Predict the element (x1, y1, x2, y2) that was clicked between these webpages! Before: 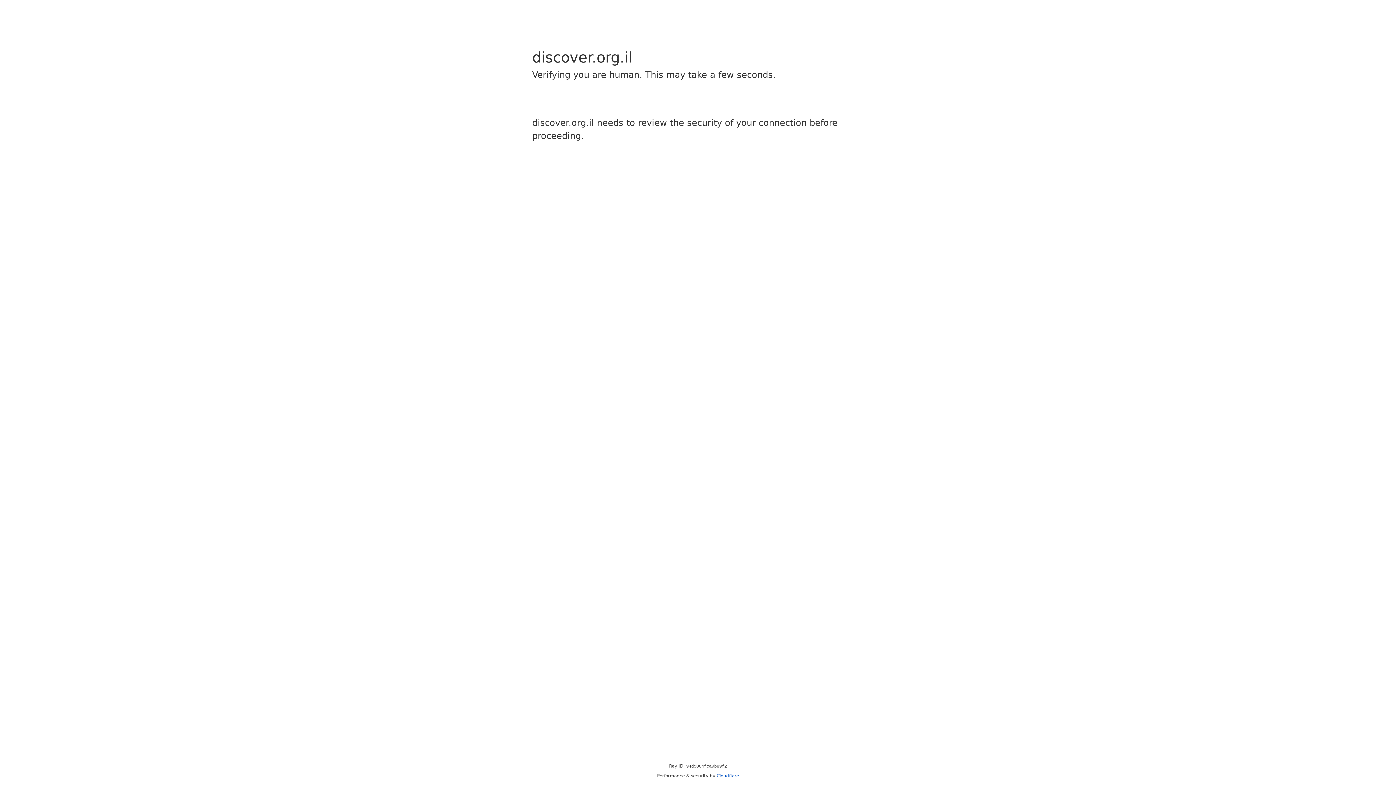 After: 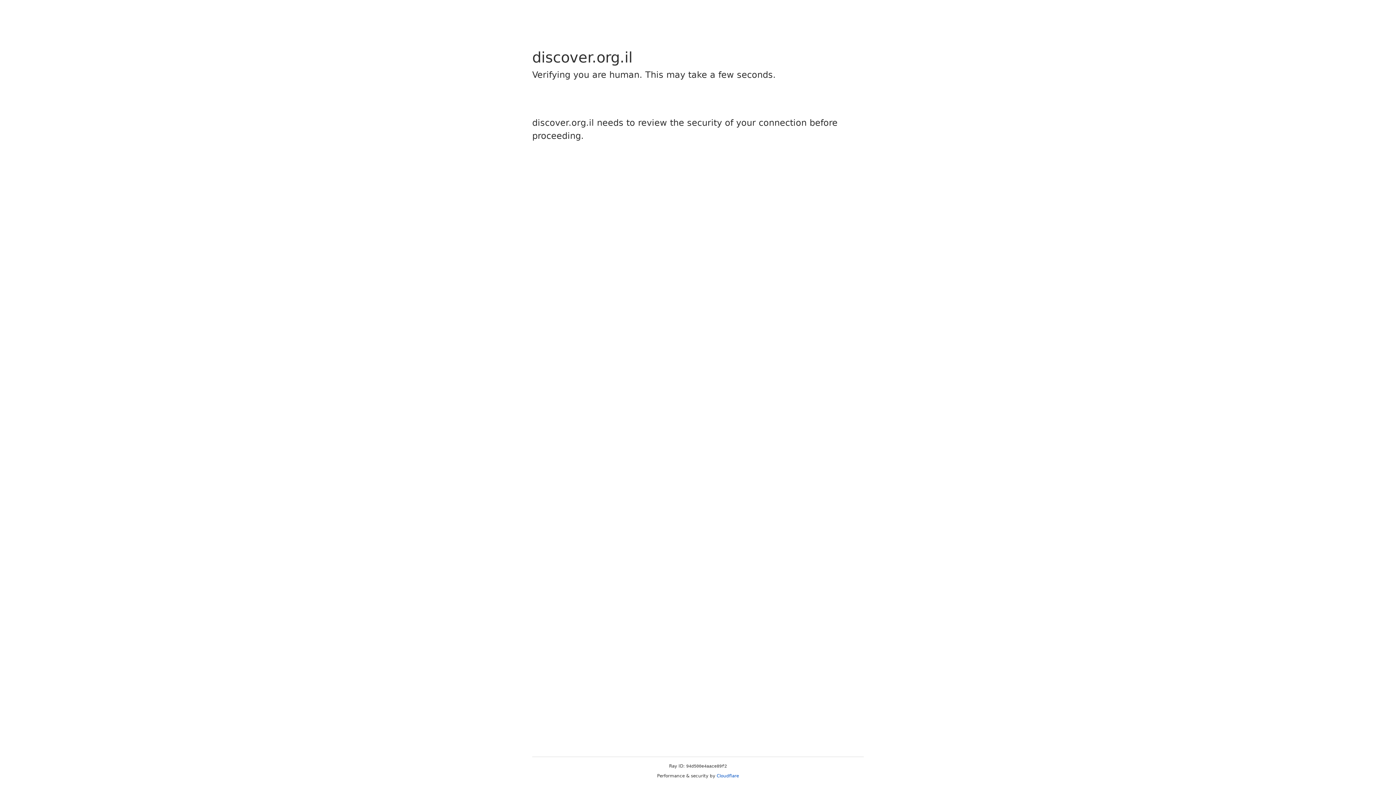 Action: bbox: (716, 773, 739, 778) label: Cloudflare